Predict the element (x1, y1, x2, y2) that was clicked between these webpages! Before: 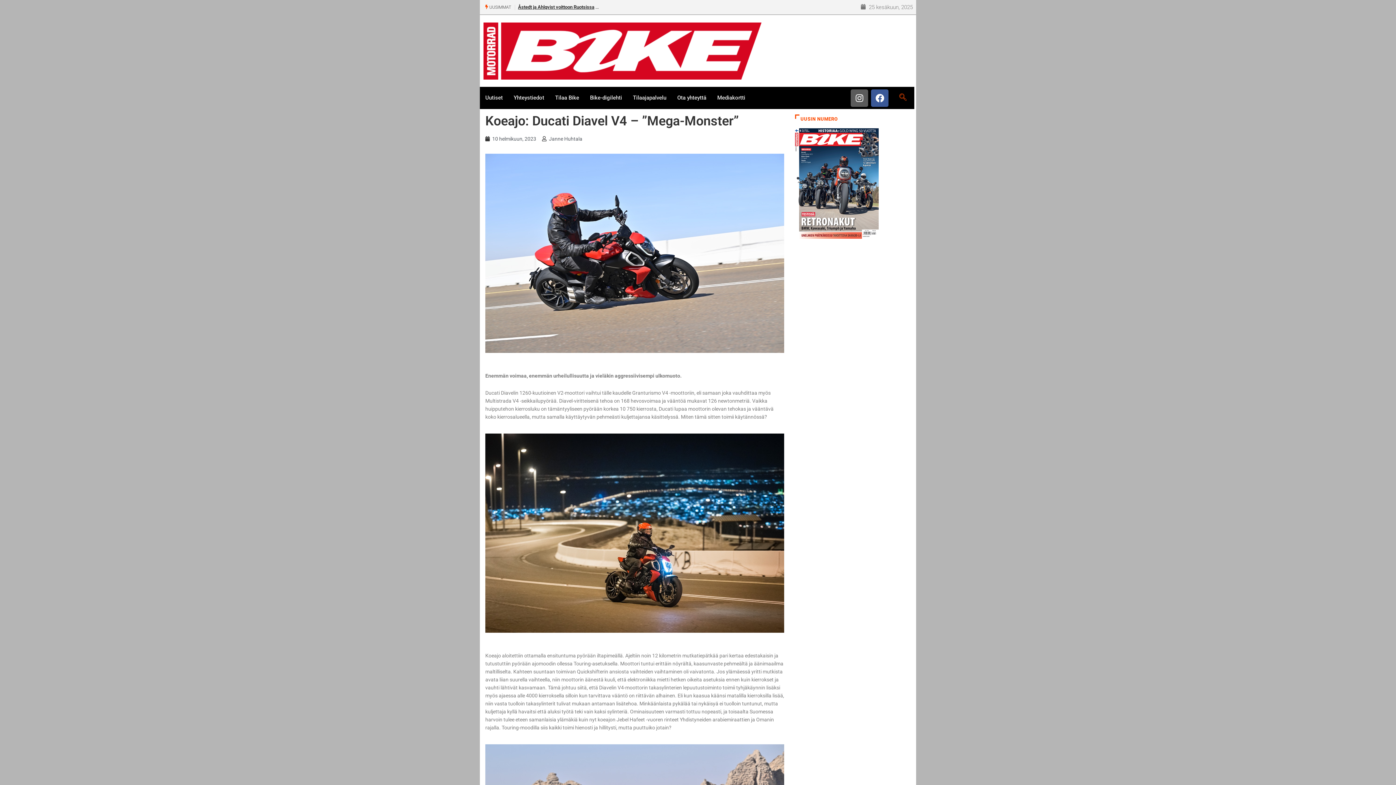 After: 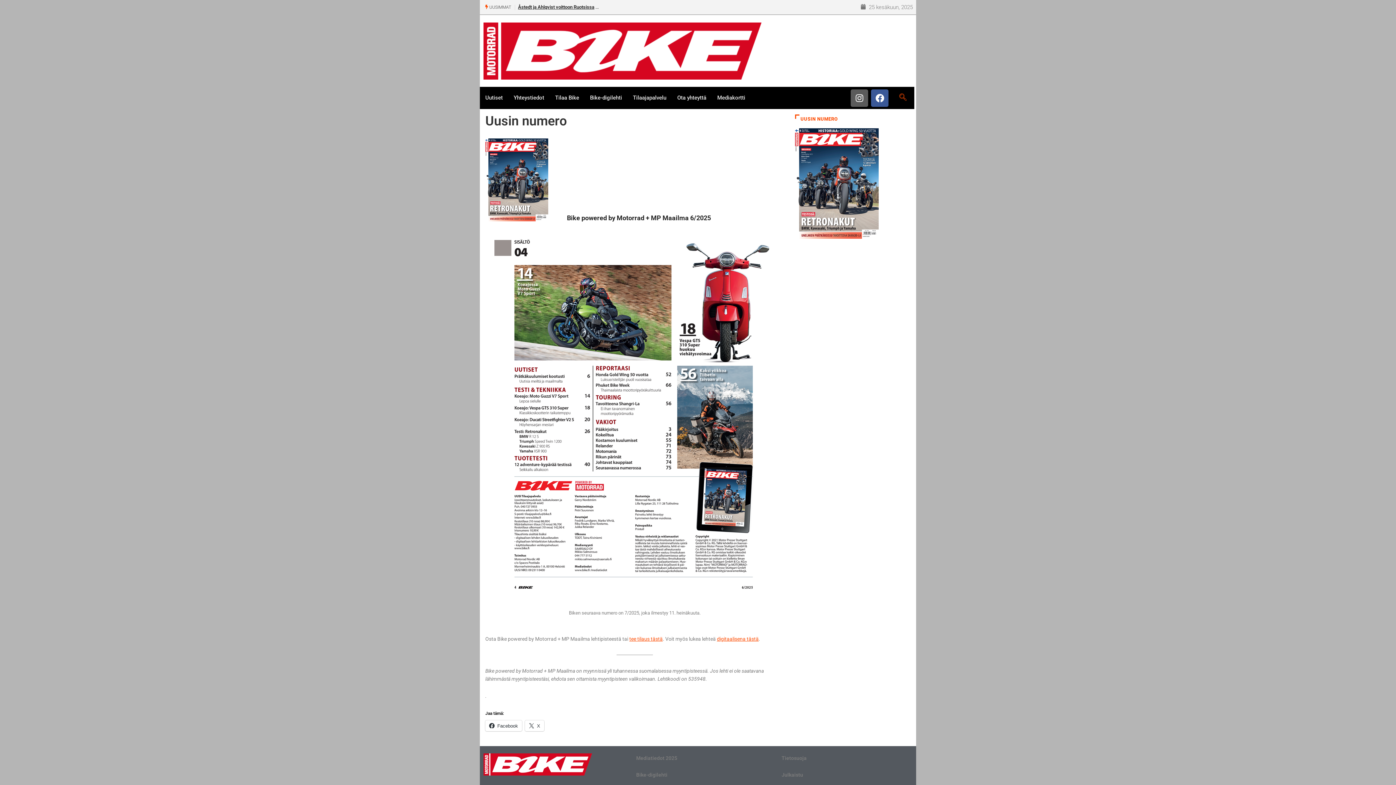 Action: bbox: (795, 182, 886, 188)